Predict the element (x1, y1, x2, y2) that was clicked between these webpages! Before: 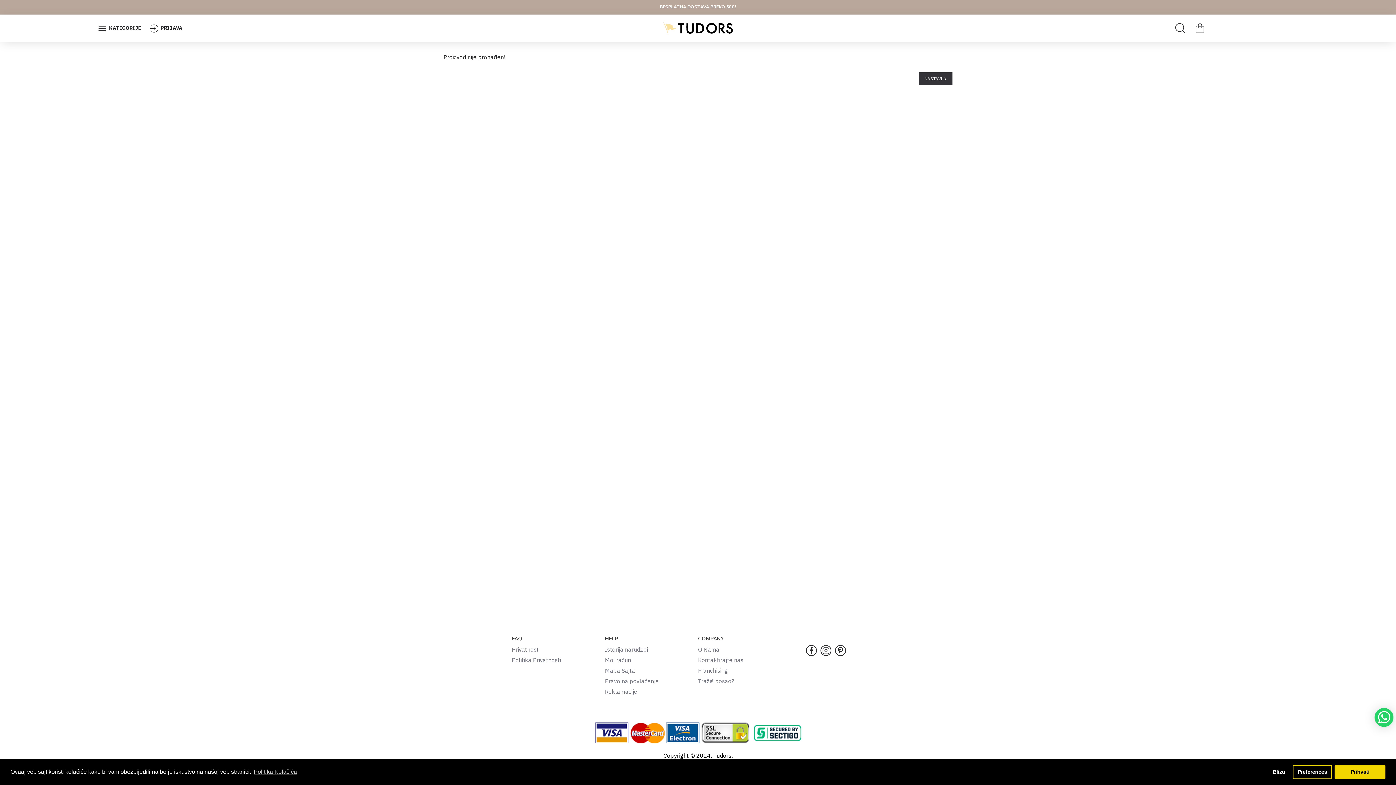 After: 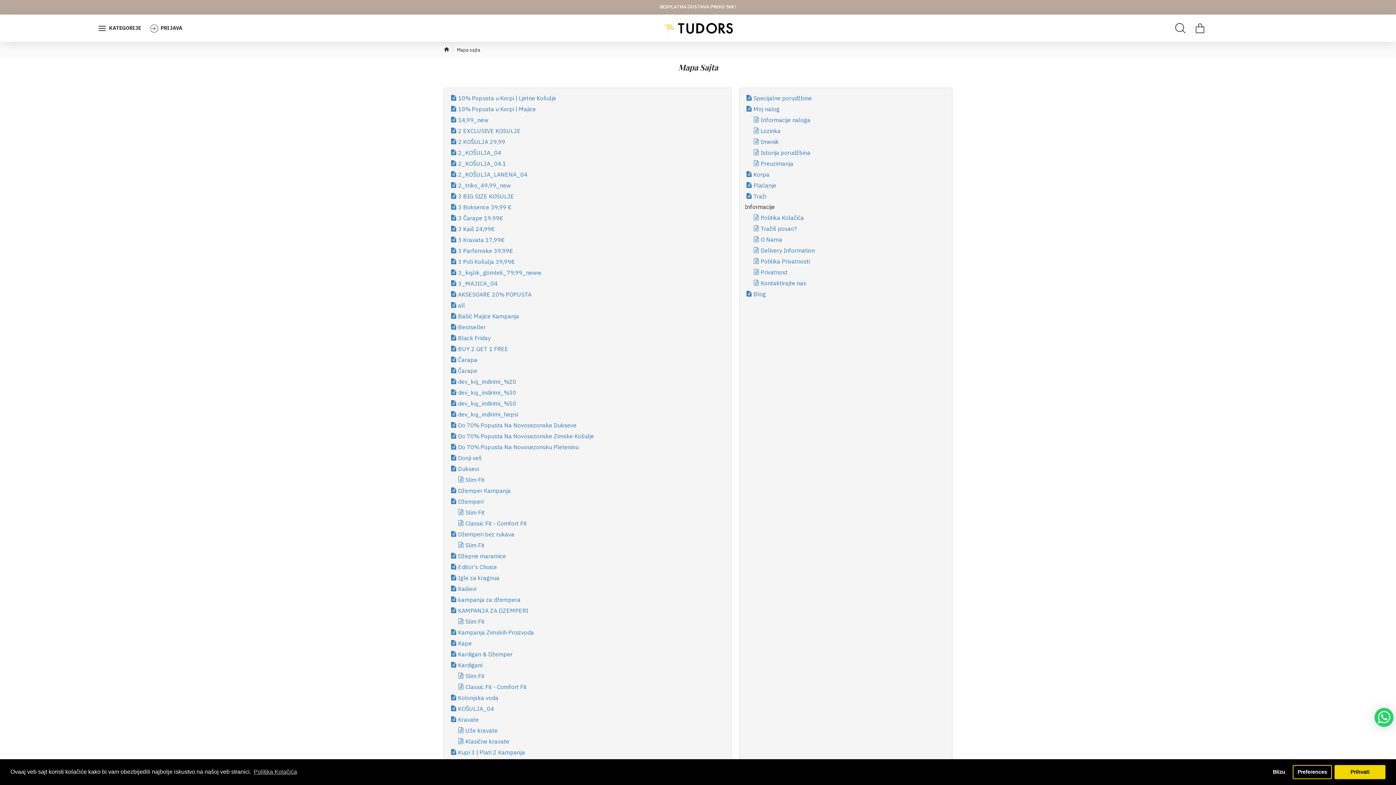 Action: label: Mapa Sajta bbox: (605, 666, 635, 677)